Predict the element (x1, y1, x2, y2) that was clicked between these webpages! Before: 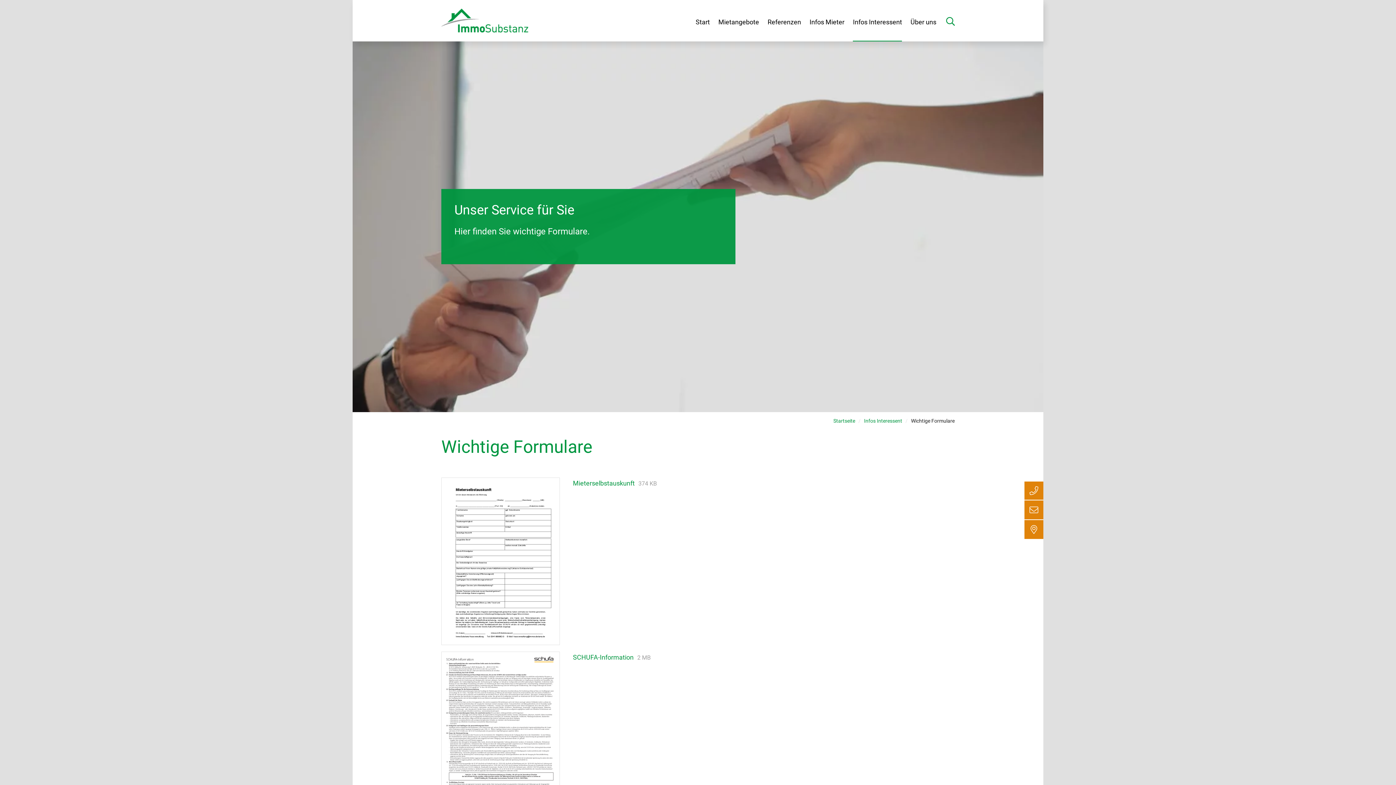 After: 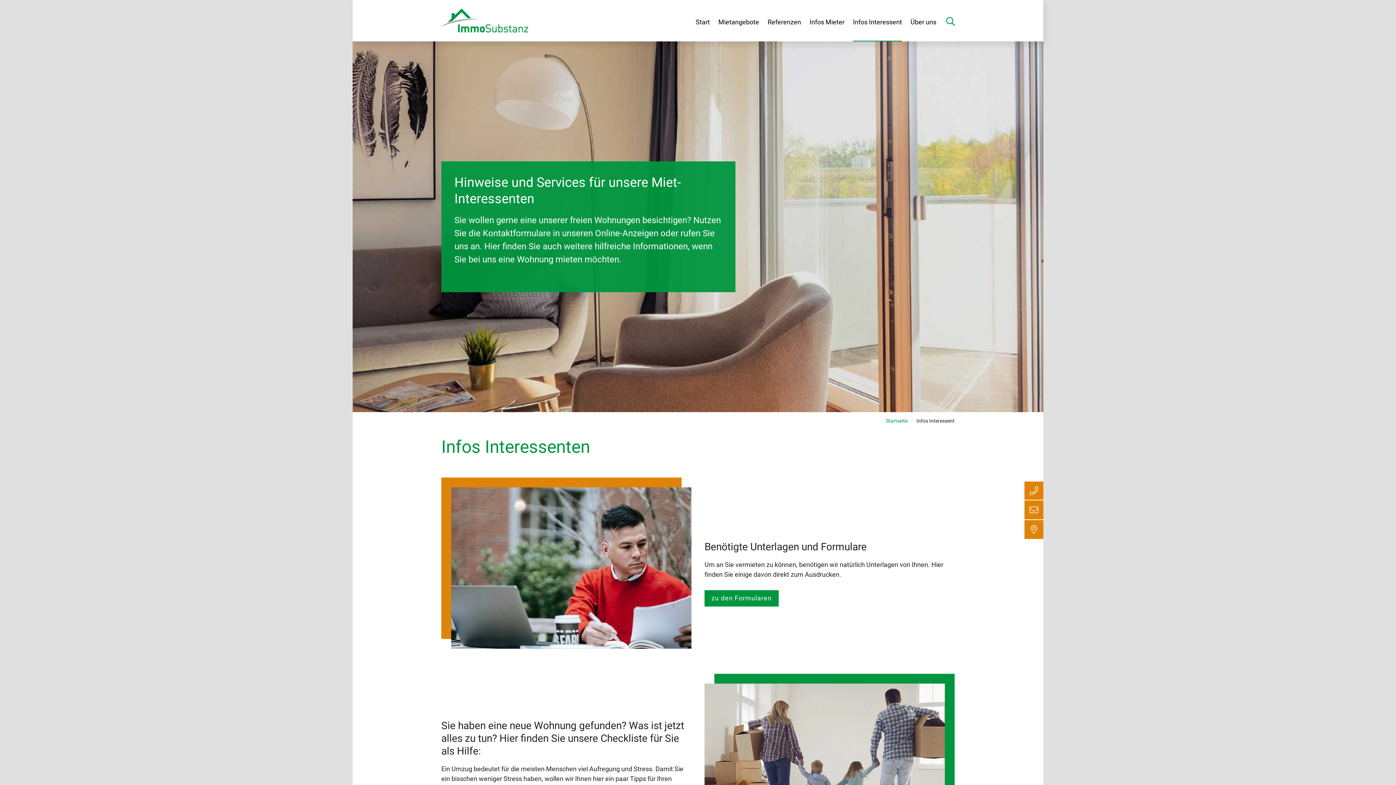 Action: label: Infos Interessent bbox: (864, 418, 902, 423)